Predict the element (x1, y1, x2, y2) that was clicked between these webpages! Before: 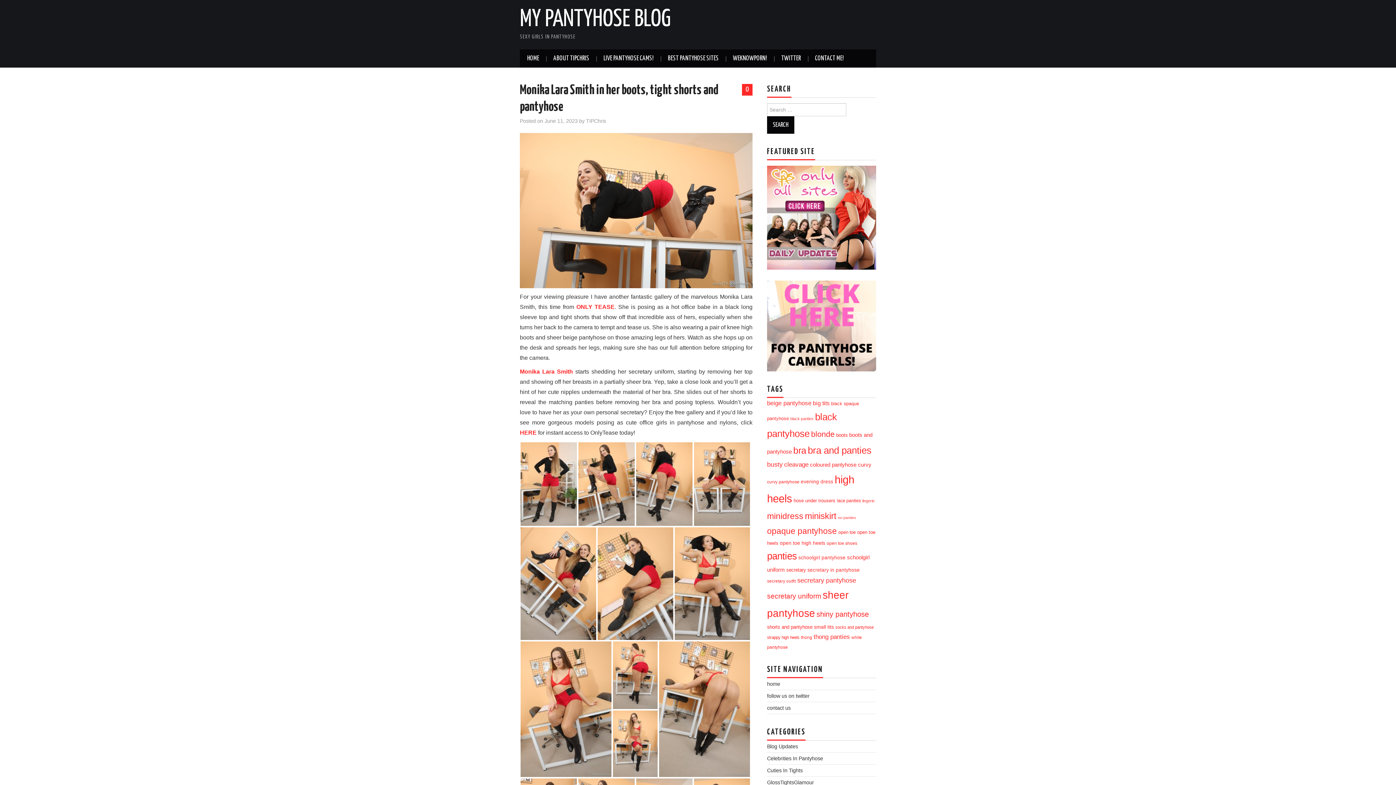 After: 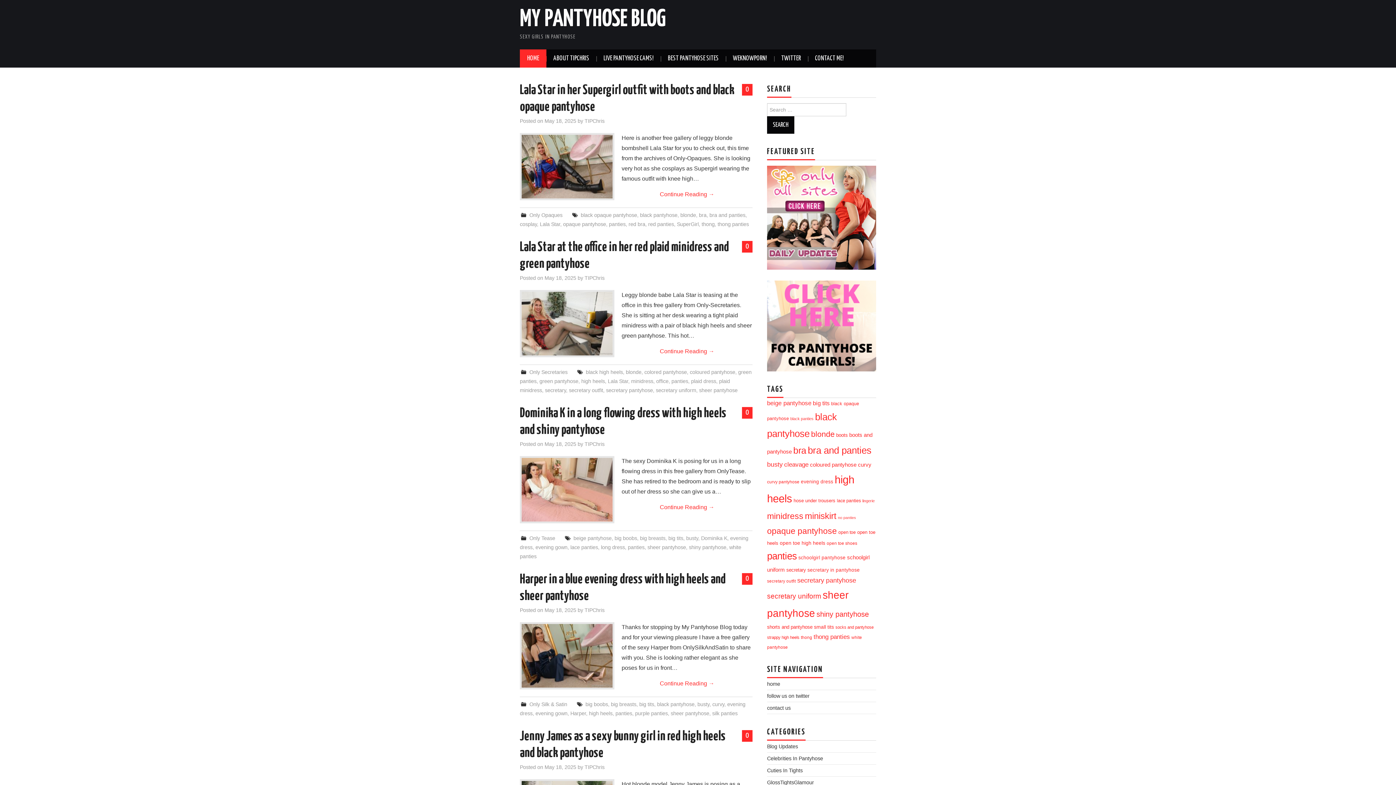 Action: bbox: (520, 8, 670, 31) label: MY PANTYHOSE BLOG